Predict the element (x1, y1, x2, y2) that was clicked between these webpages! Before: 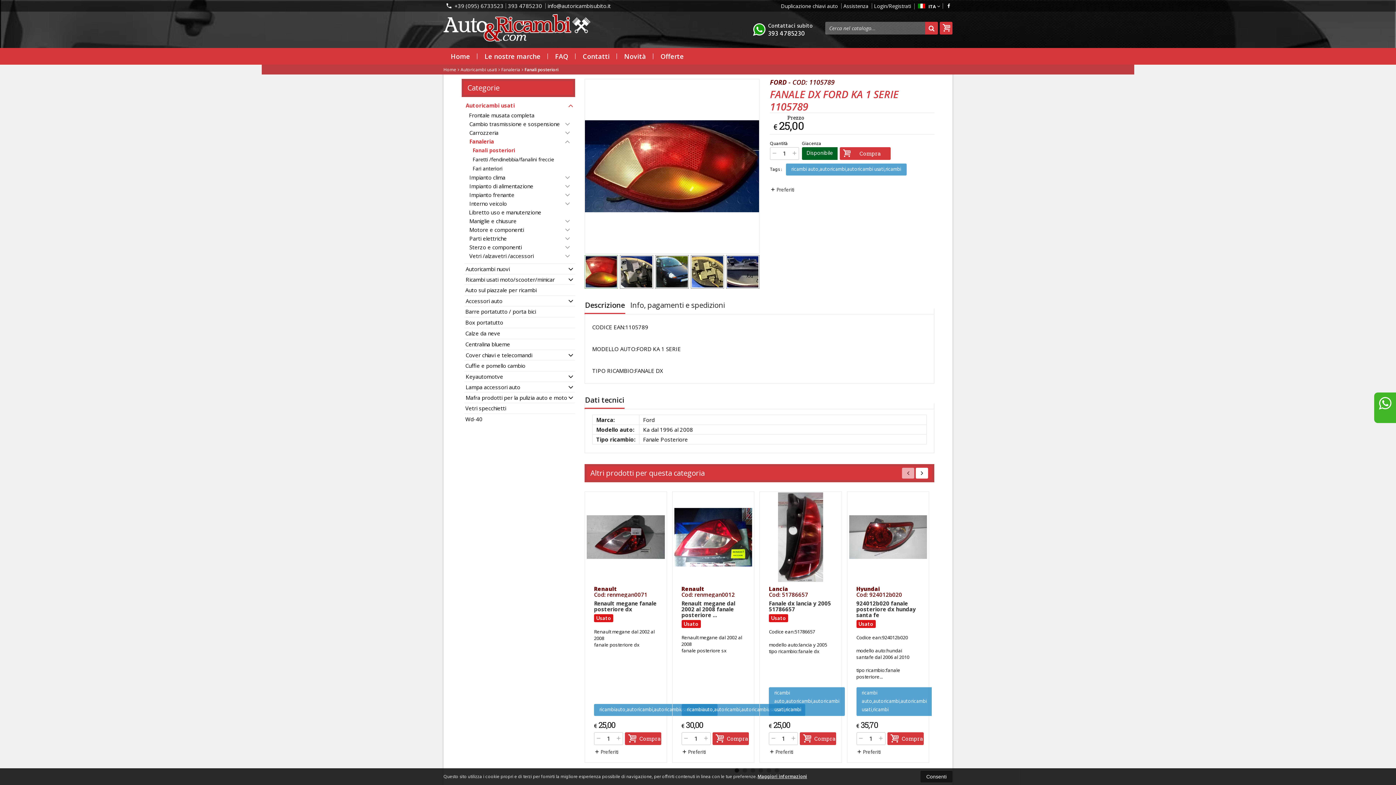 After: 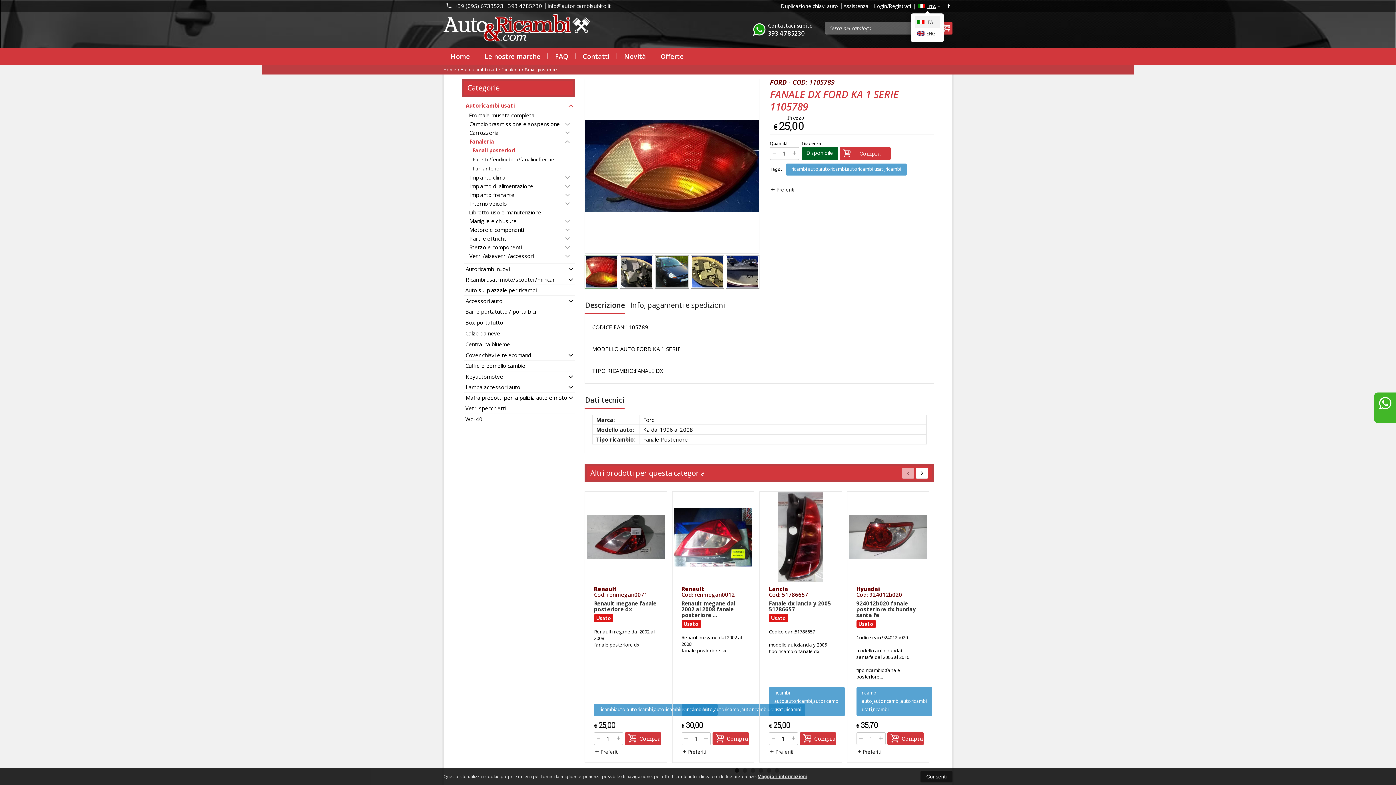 Action: bbox: (914, 3, 940, 9) label:  ITA